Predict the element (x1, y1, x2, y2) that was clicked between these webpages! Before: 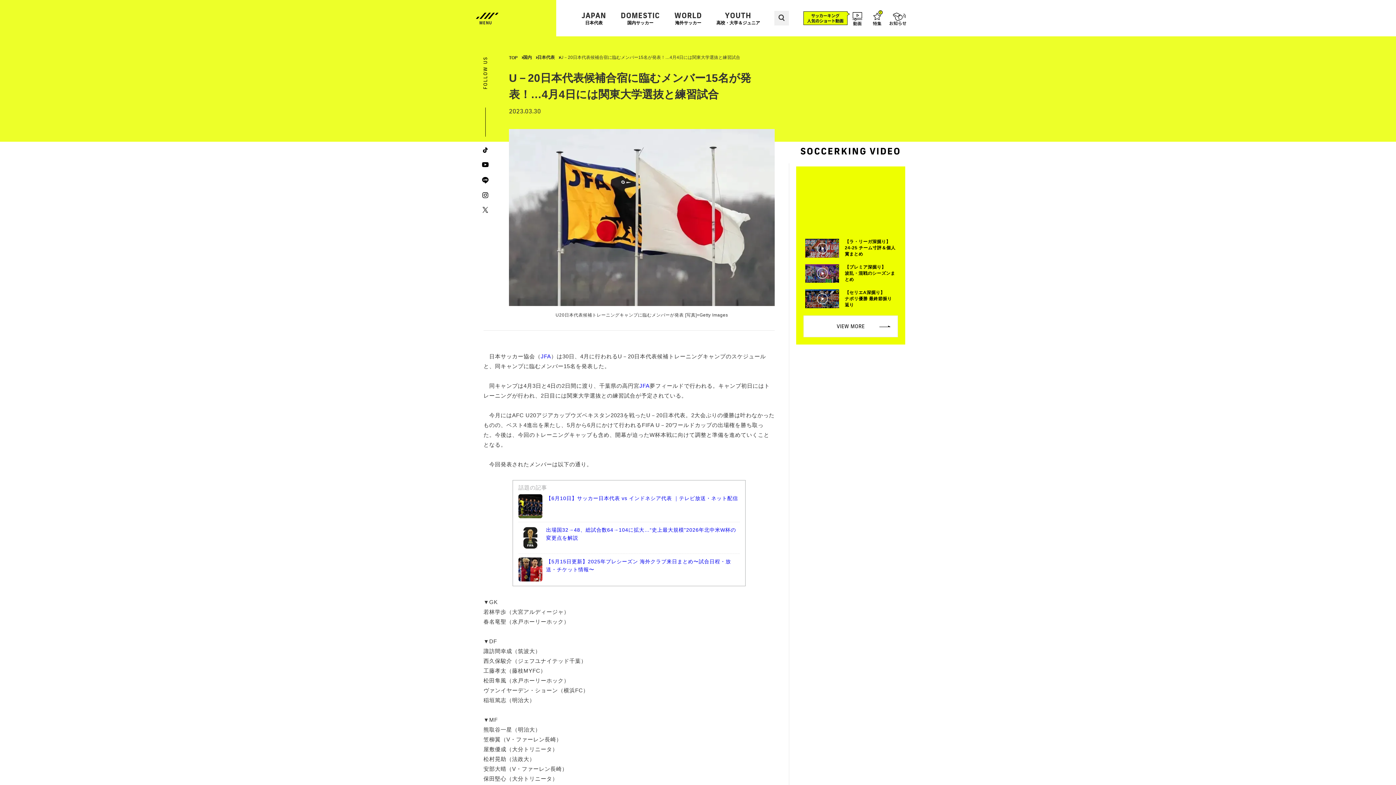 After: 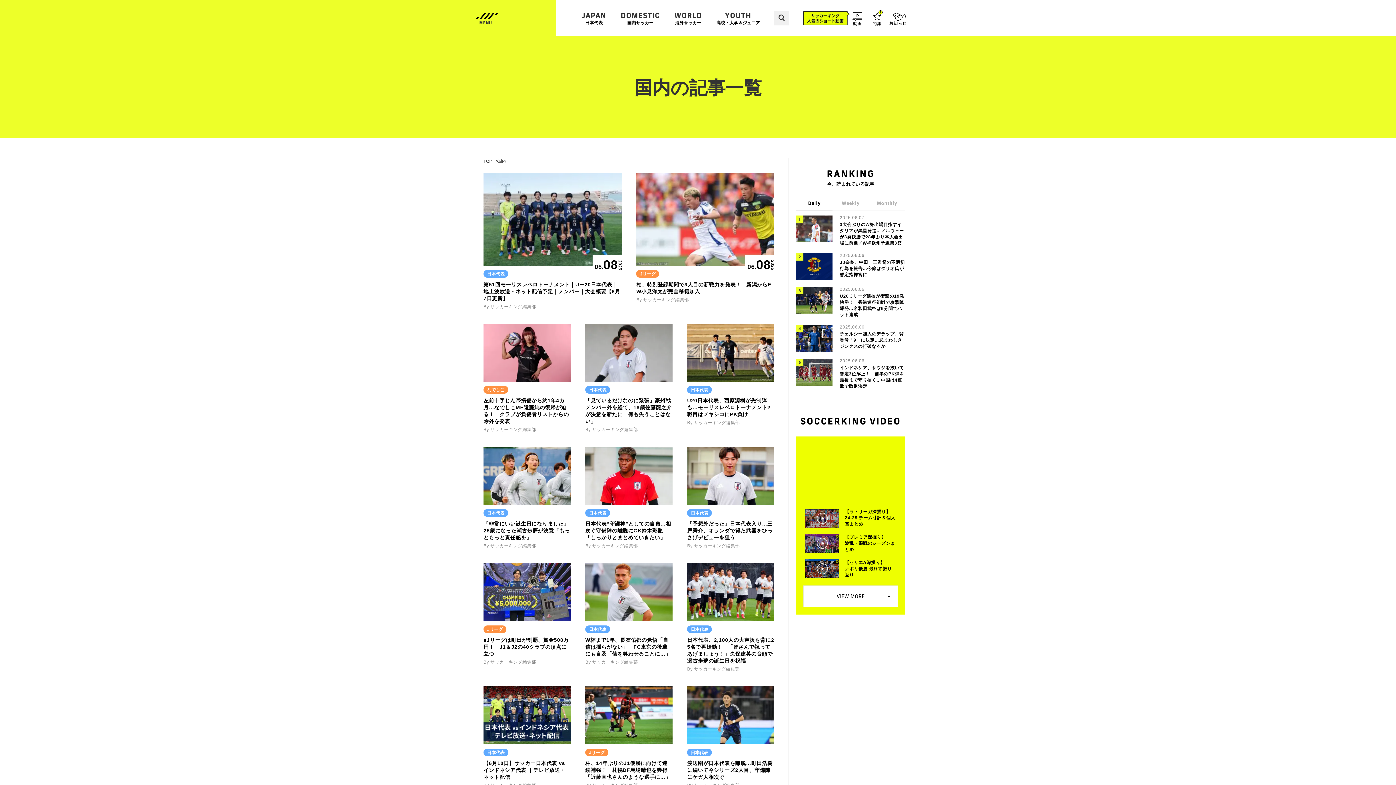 Action: bbox: (523, 54, 532, 60) label: 国内